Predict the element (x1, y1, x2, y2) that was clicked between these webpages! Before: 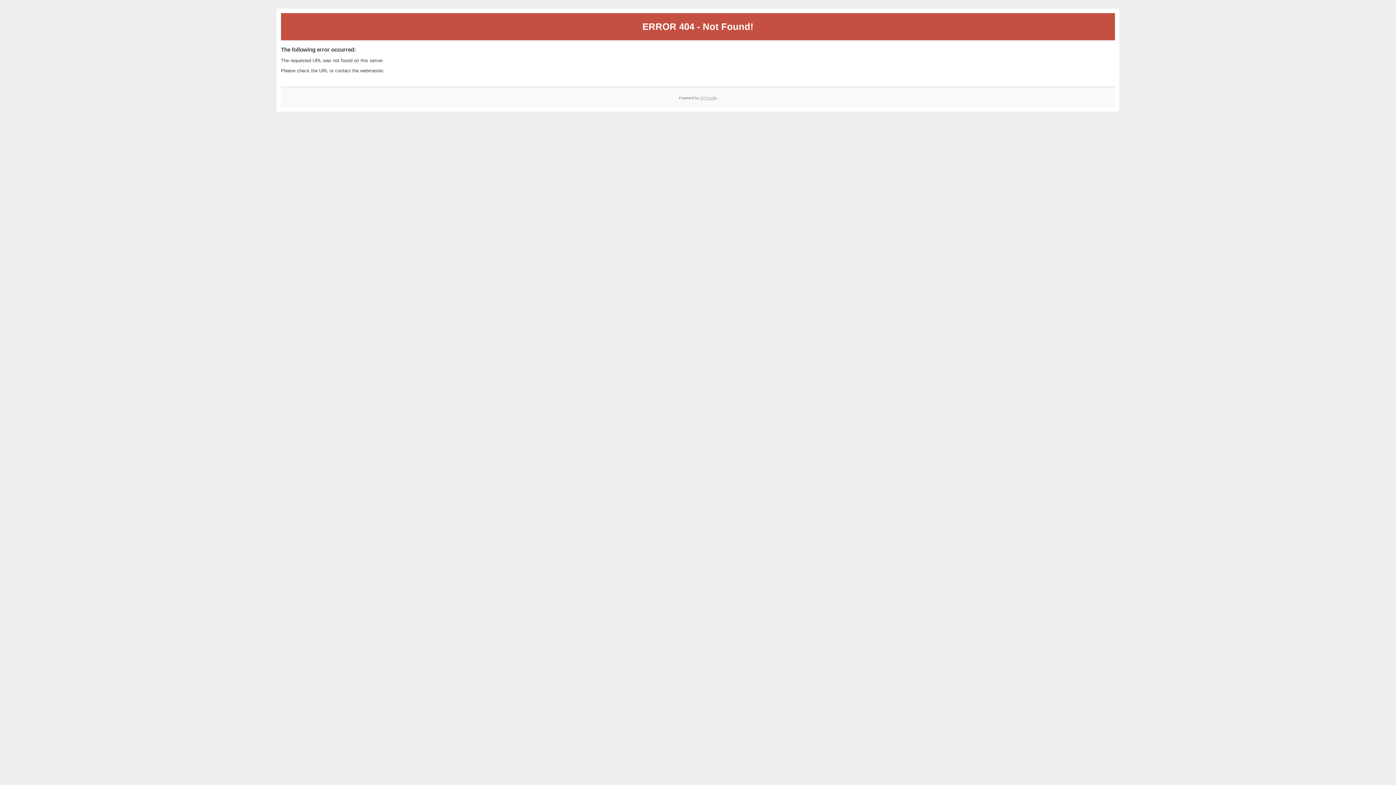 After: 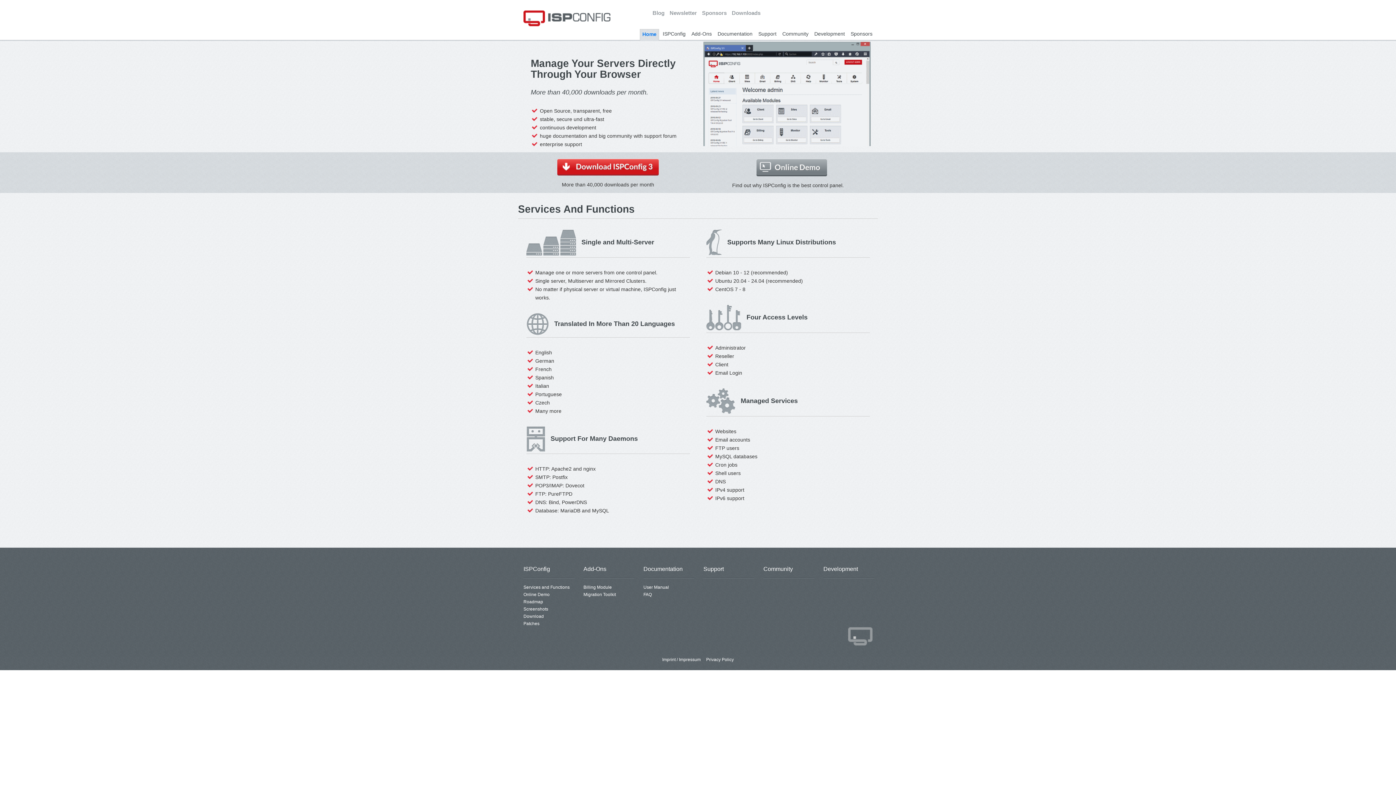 Action: label: ISPConfig bbox: (700, 95, 717, 99)